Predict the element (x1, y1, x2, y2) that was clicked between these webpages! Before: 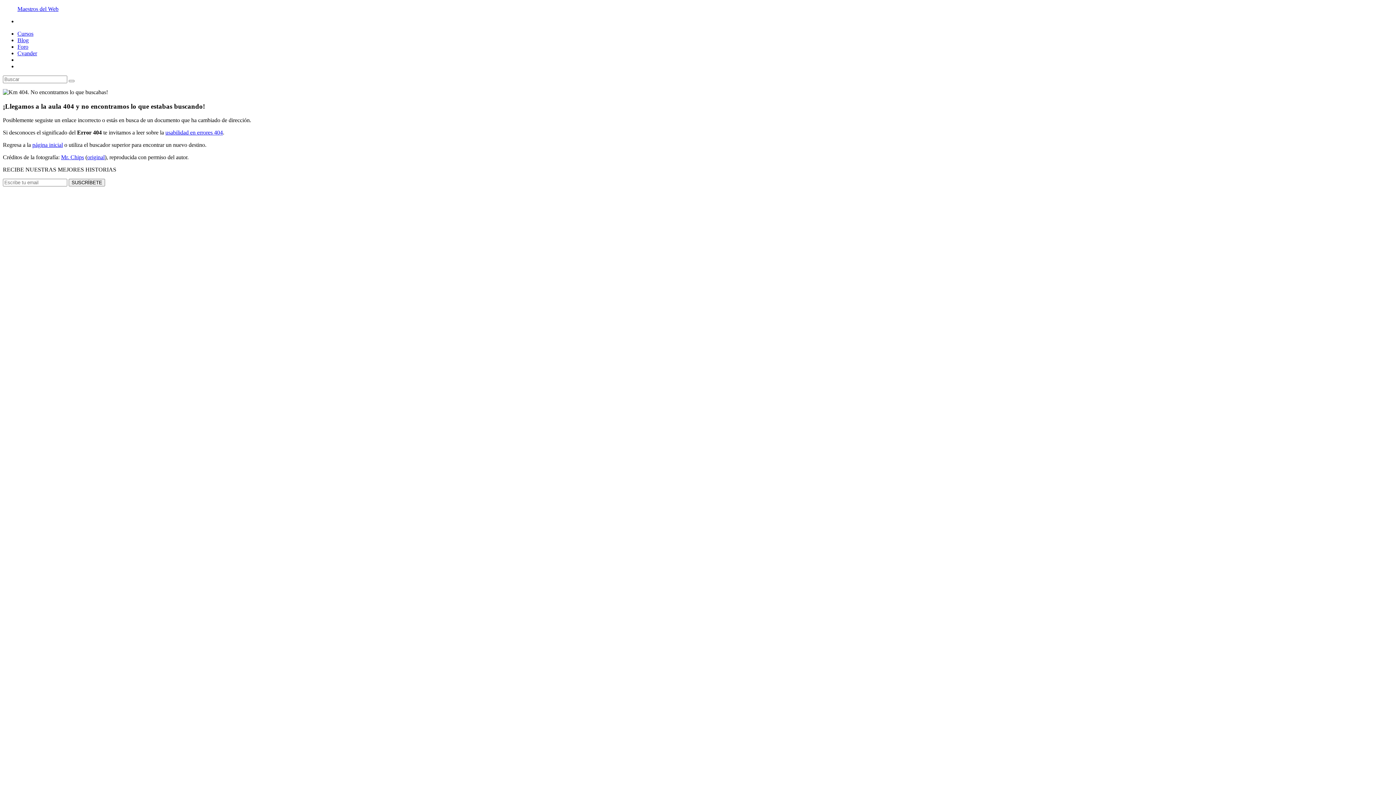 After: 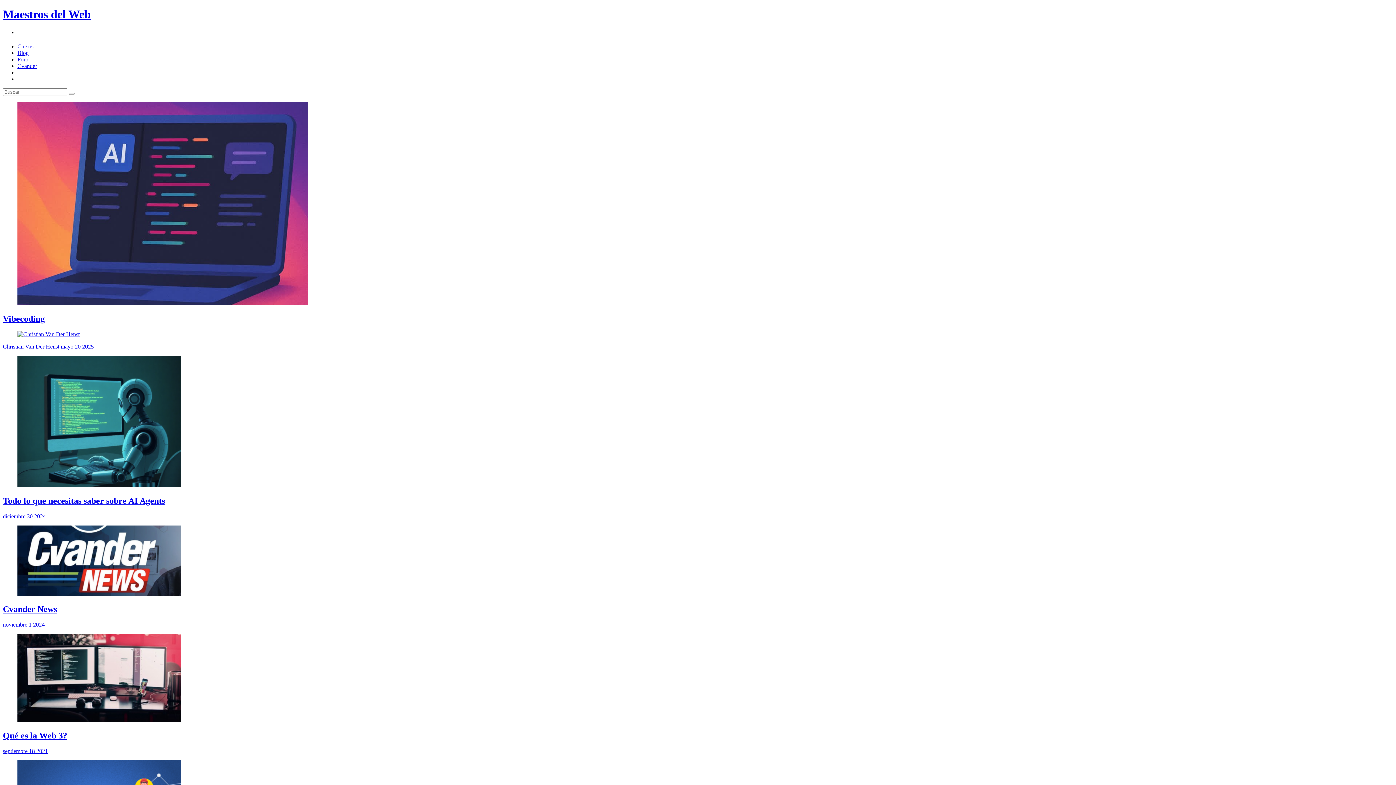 Action: bbox: (17, 5, 58, 12) label: Maestros del Web